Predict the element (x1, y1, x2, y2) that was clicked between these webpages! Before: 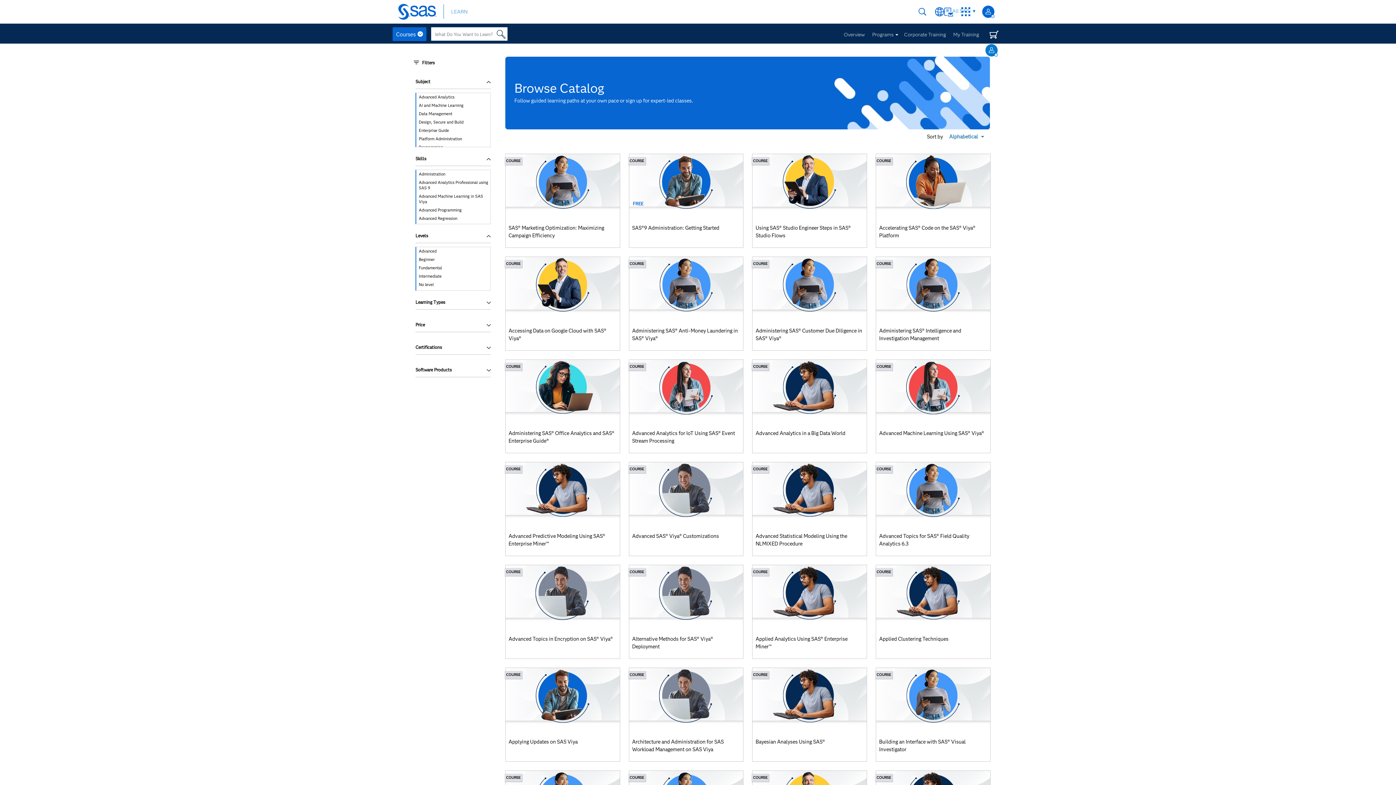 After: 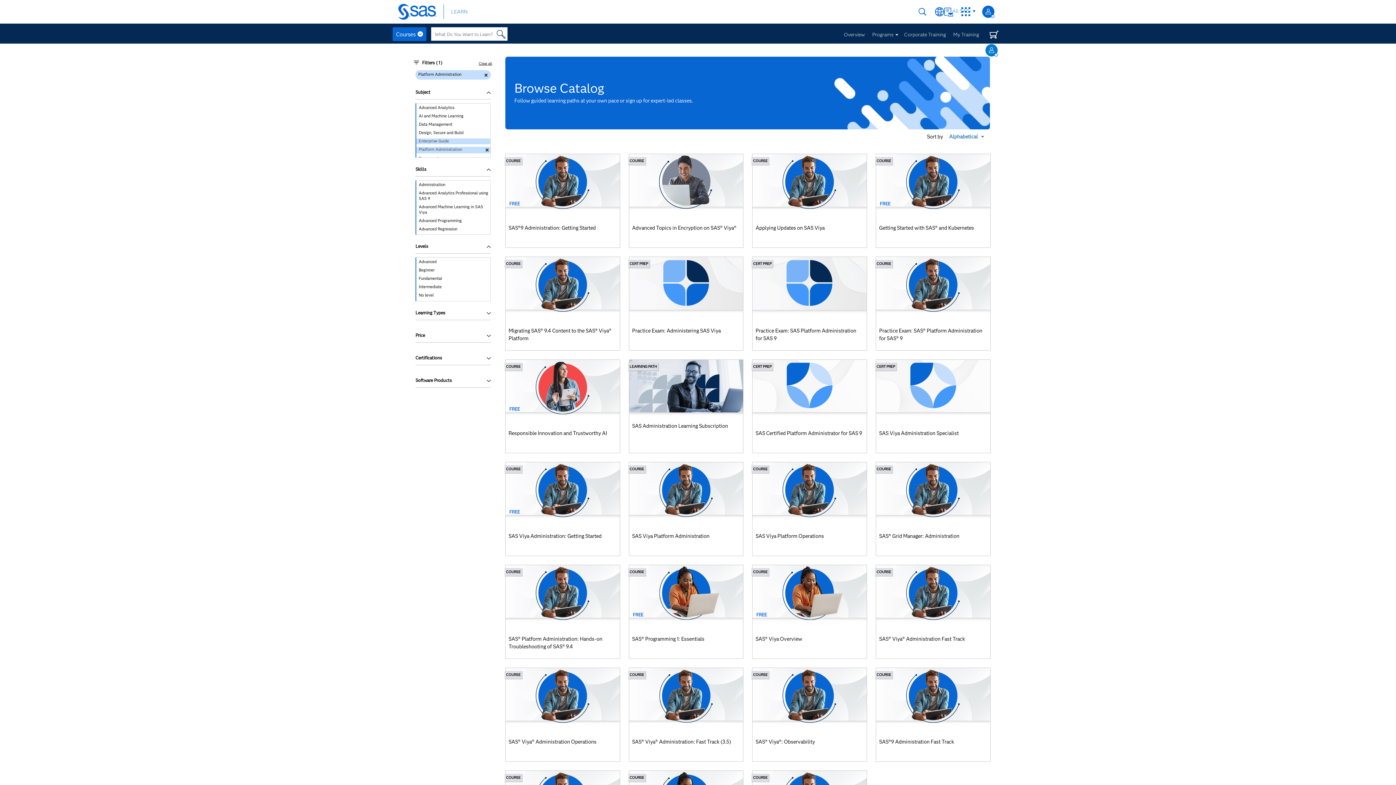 Action: bbox: (416, 136, 490, 142) label: Platform Administration